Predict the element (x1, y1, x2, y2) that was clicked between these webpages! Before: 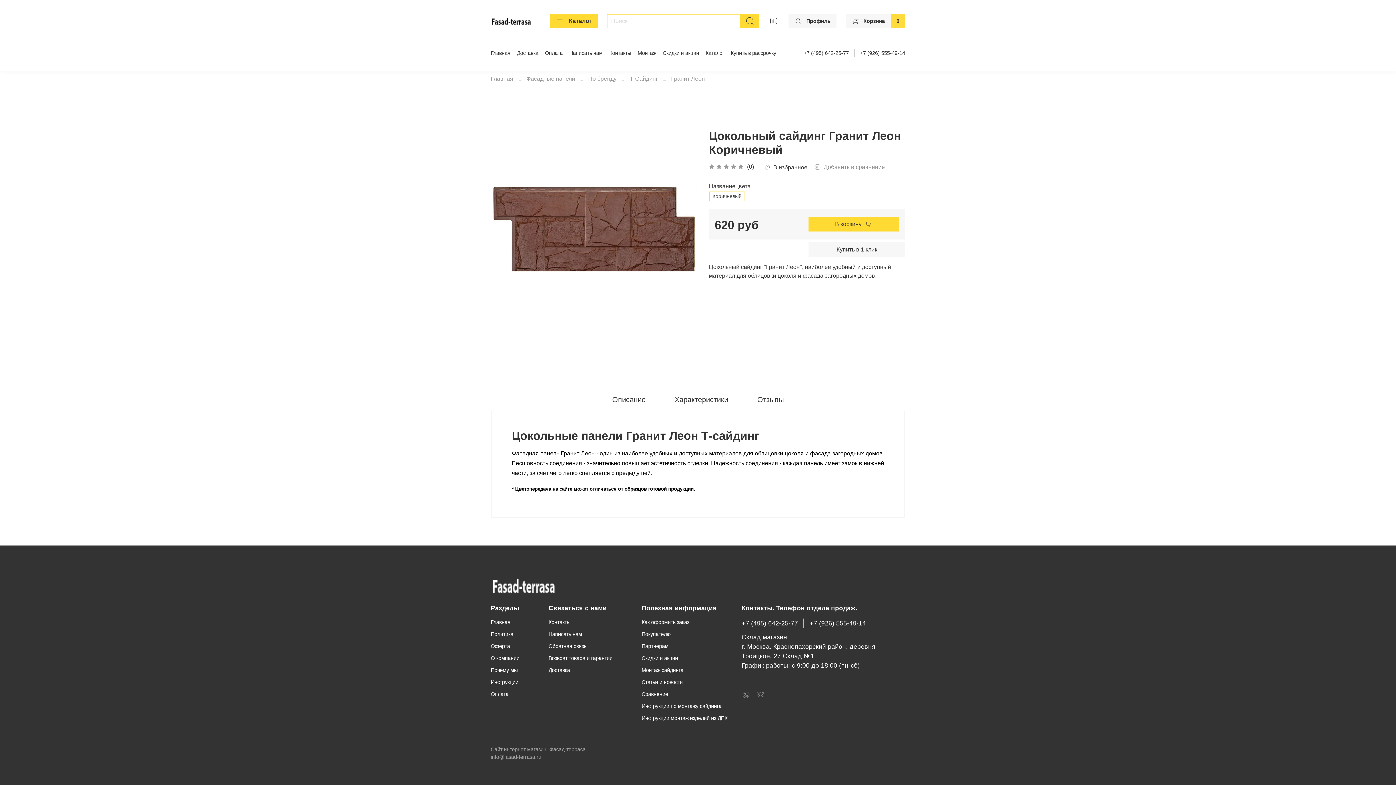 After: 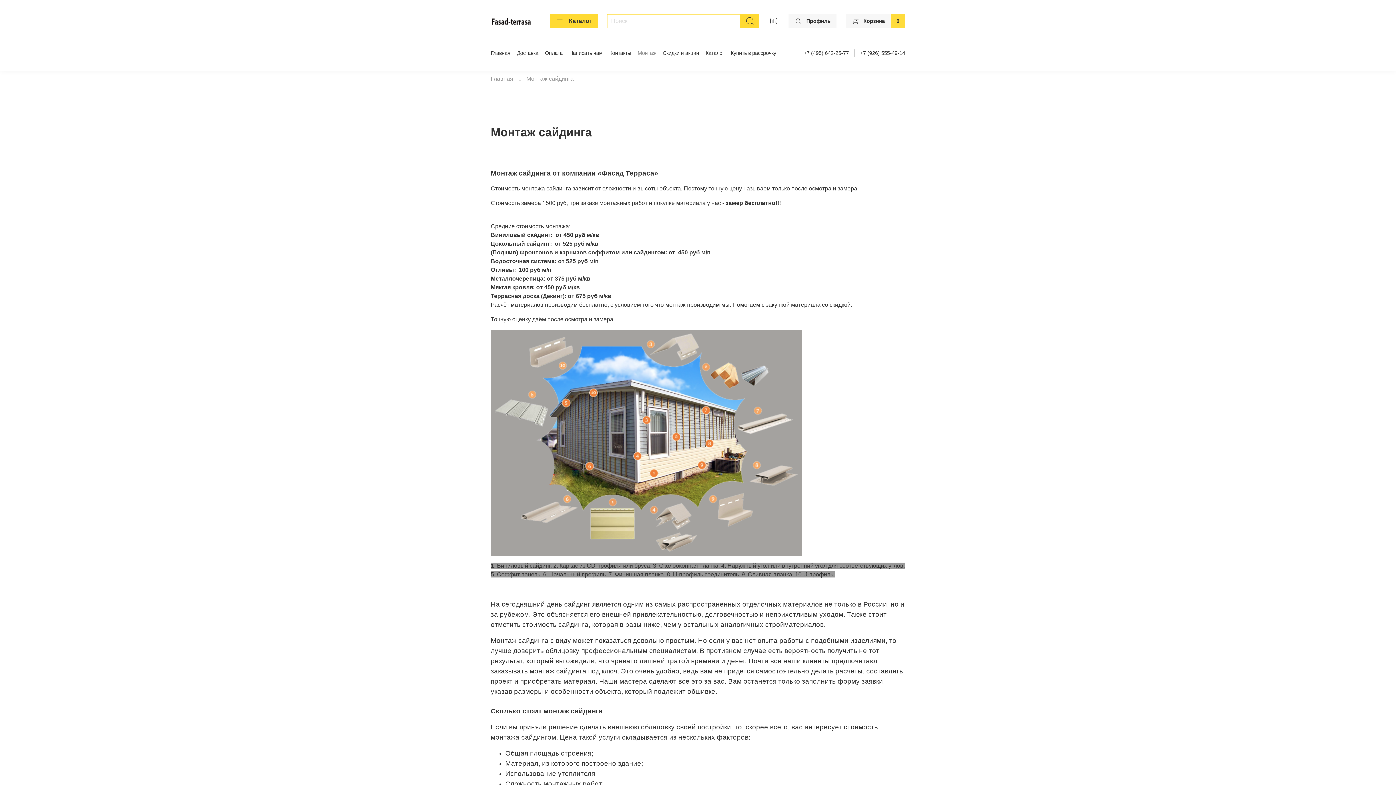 Action: bbox: (641, 667, 727, 674) label: Монтаж сайдинга